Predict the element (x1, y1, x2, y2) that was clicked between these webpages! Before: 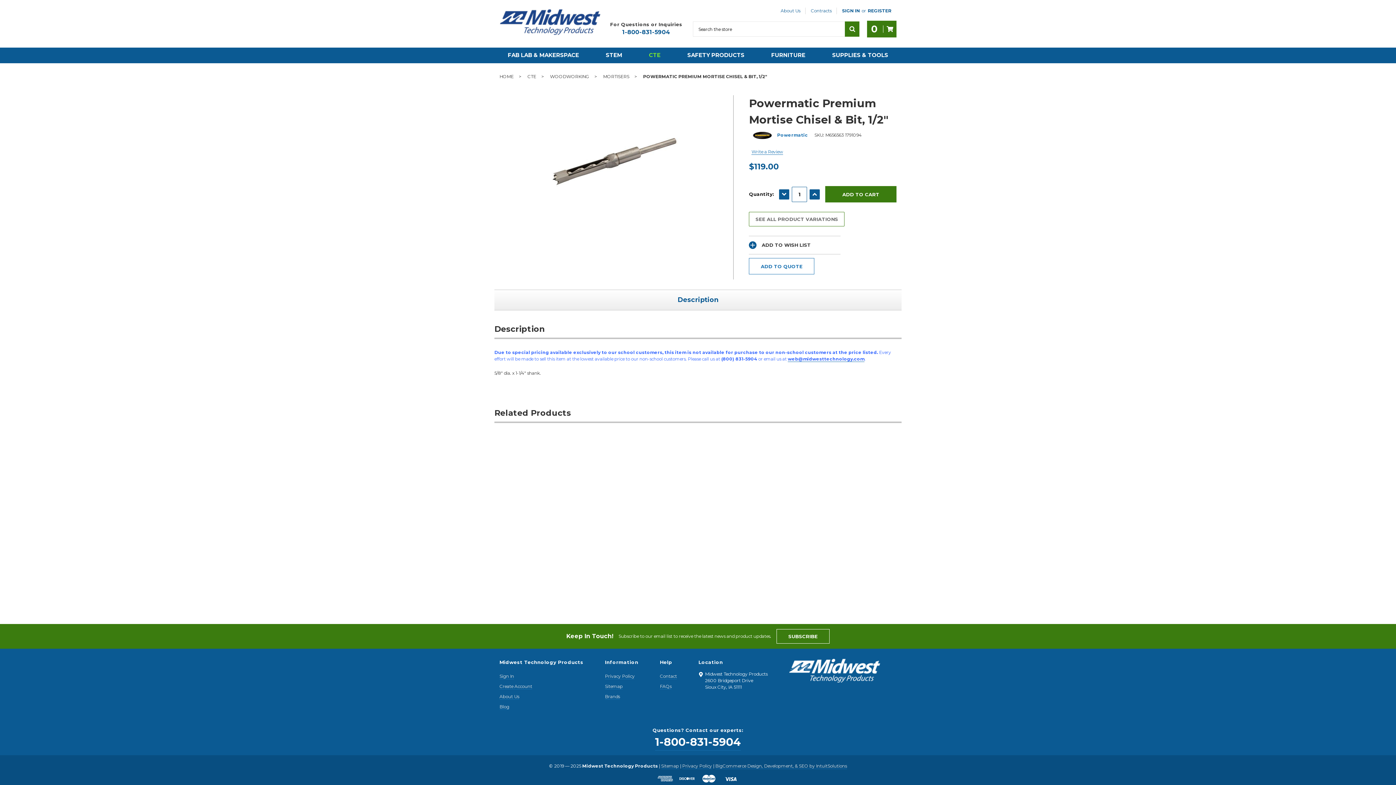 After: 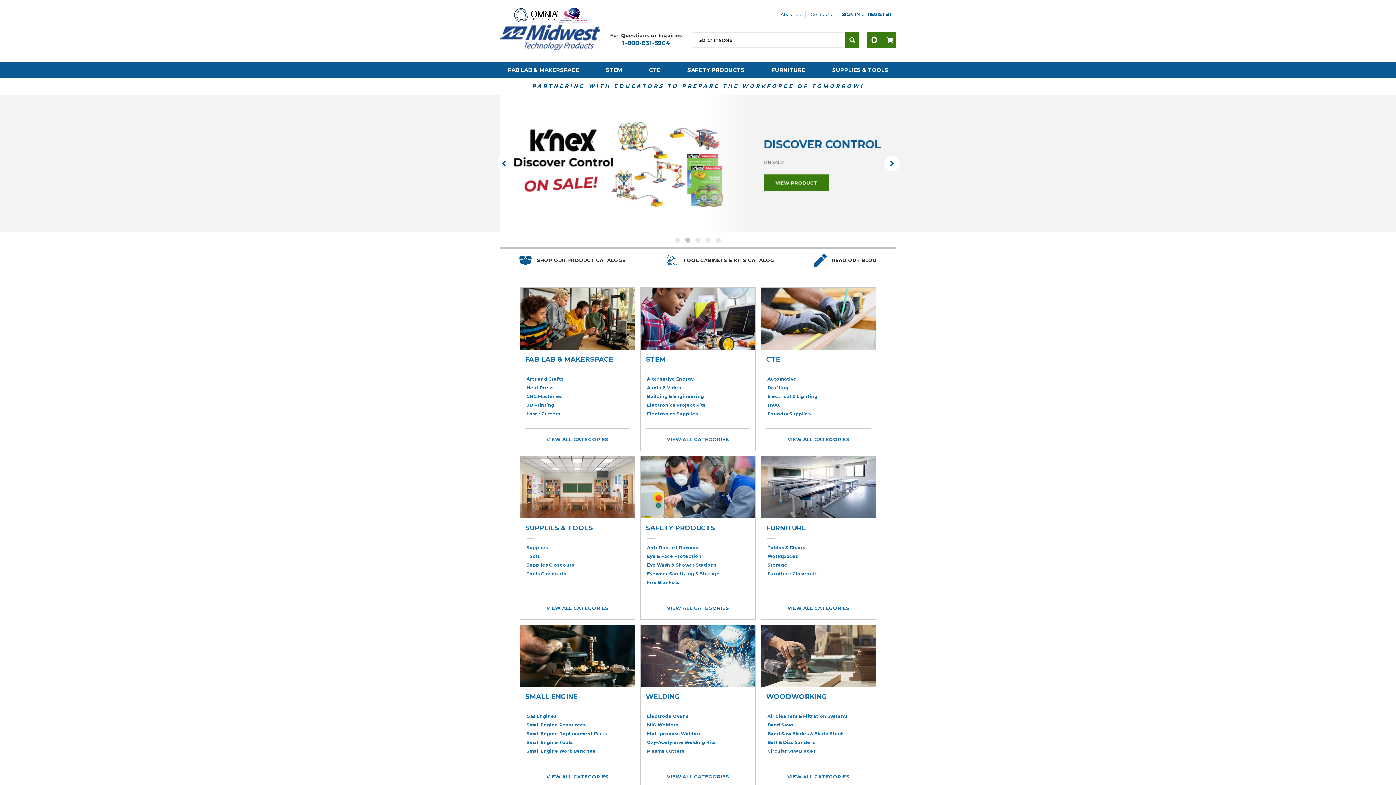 Action: bbox: (499, 73, 513, 79) label: HOME